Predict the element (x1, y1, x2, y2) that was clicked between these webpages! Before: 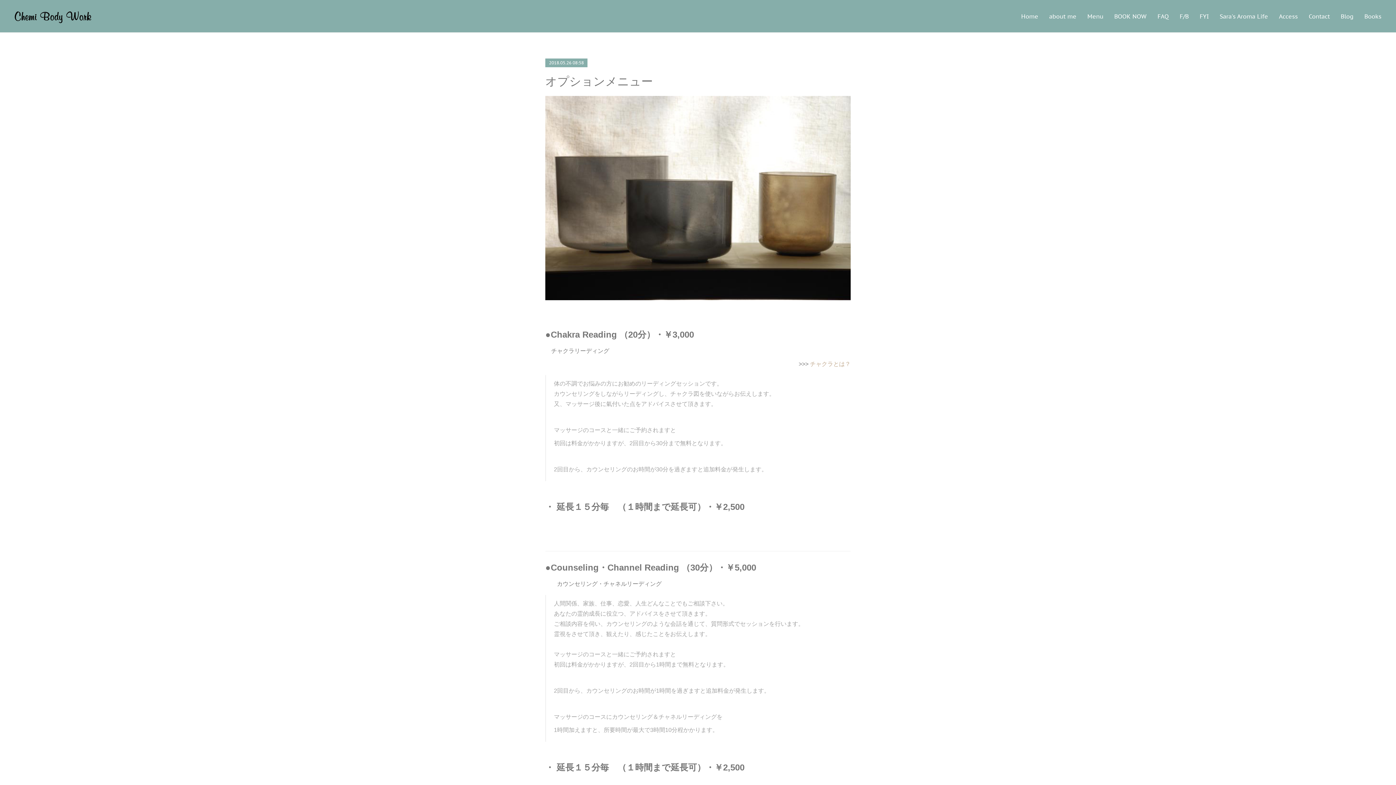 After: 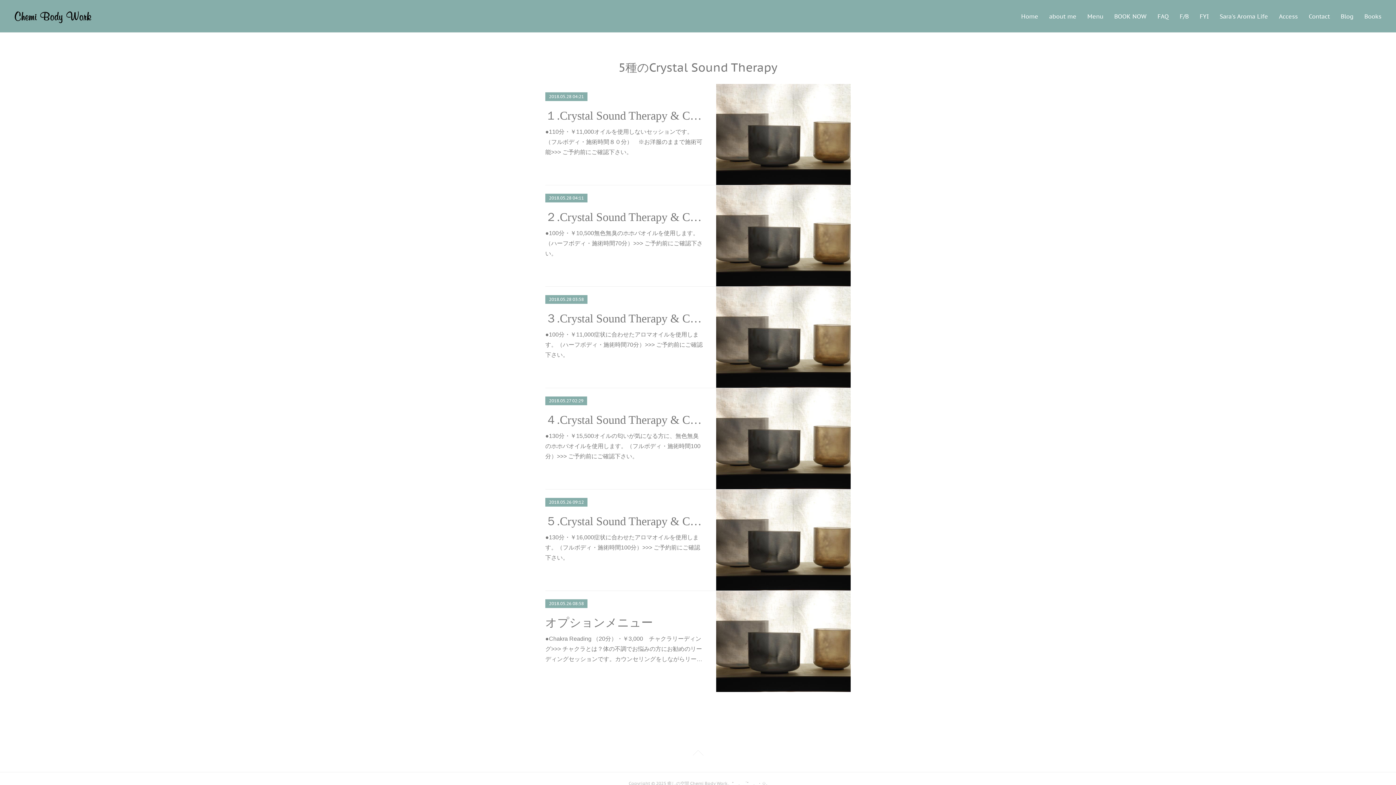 Action: bbox: (545, 96, 850, 300)